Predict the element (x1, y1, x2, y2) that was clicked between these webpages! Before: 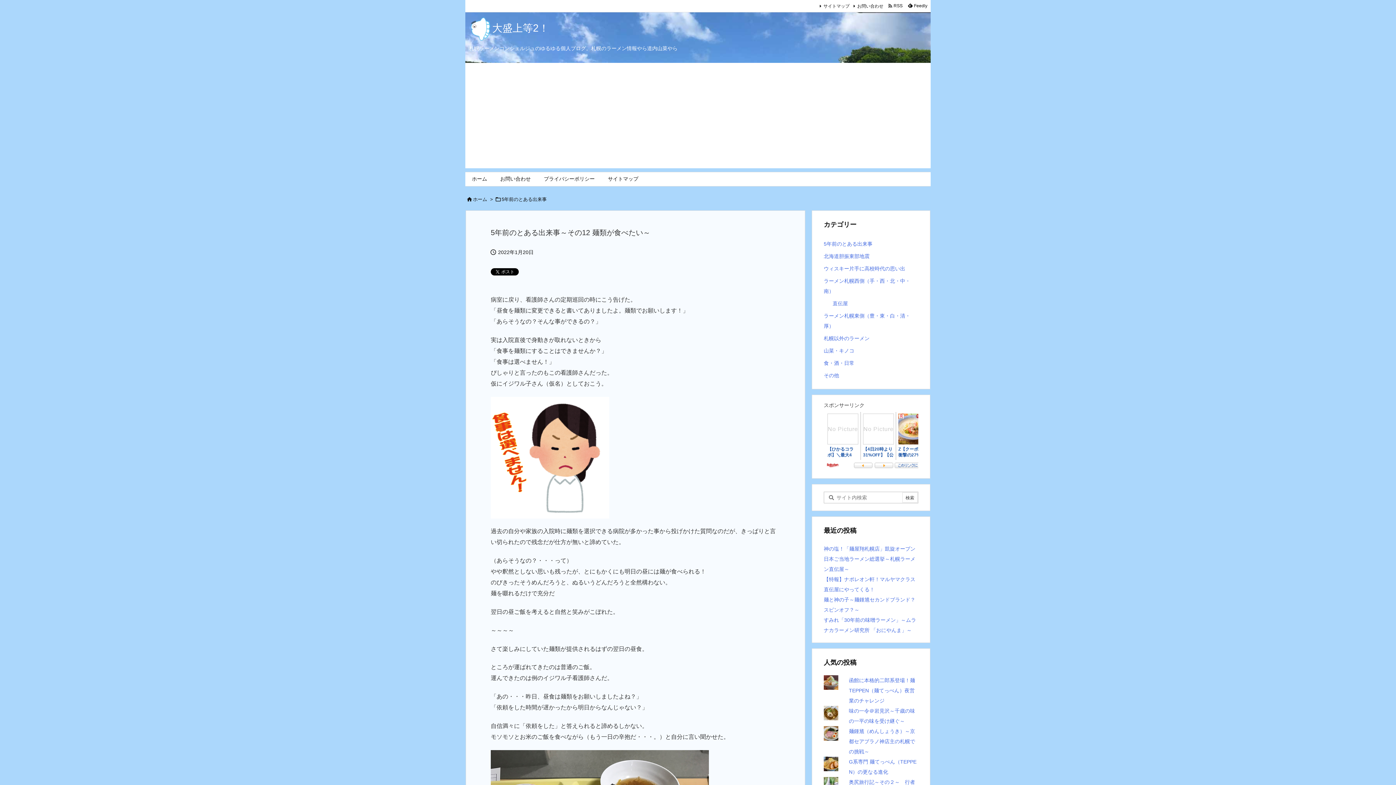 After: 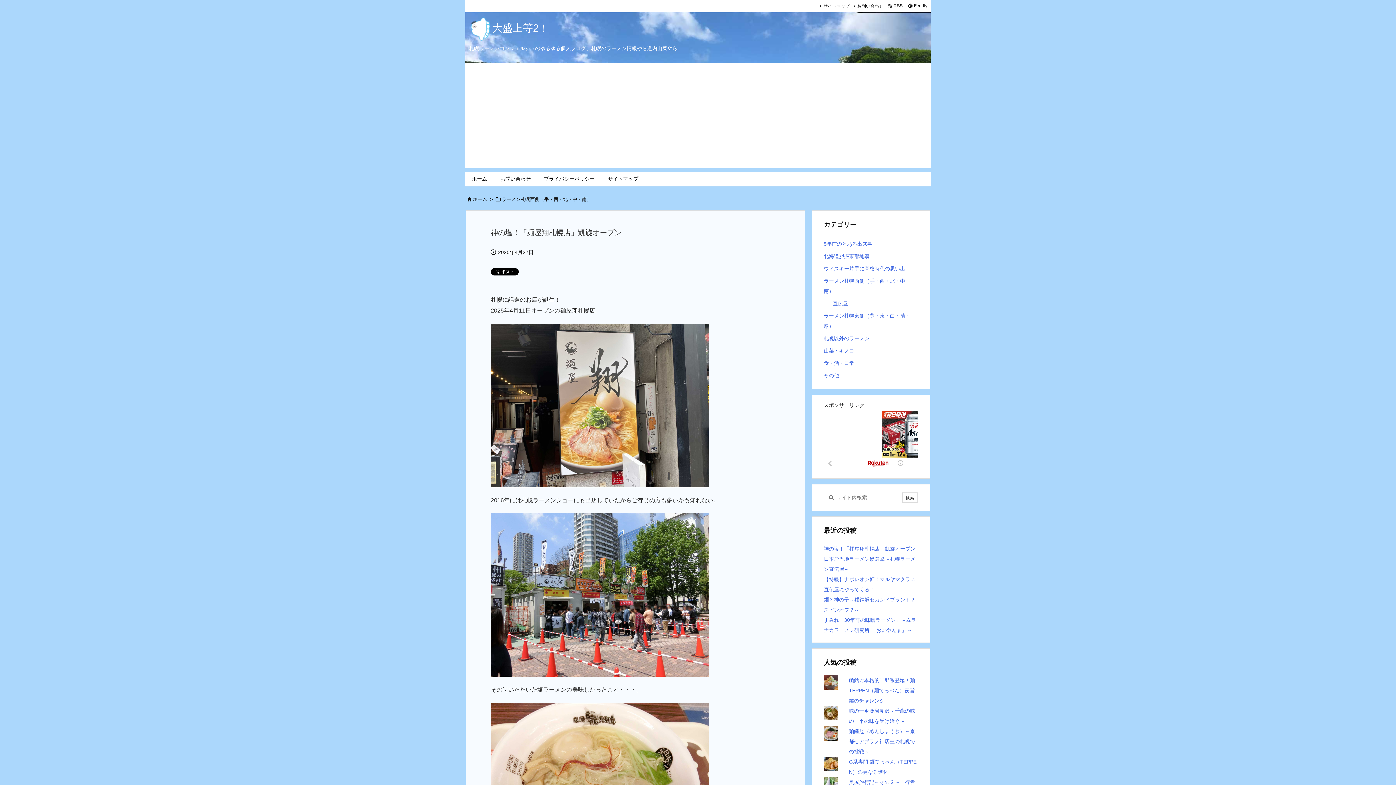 Action: label: 神の塩！「麺屋翔札幌店」凱旋オープン bbox: (824, 546, 915, 551)